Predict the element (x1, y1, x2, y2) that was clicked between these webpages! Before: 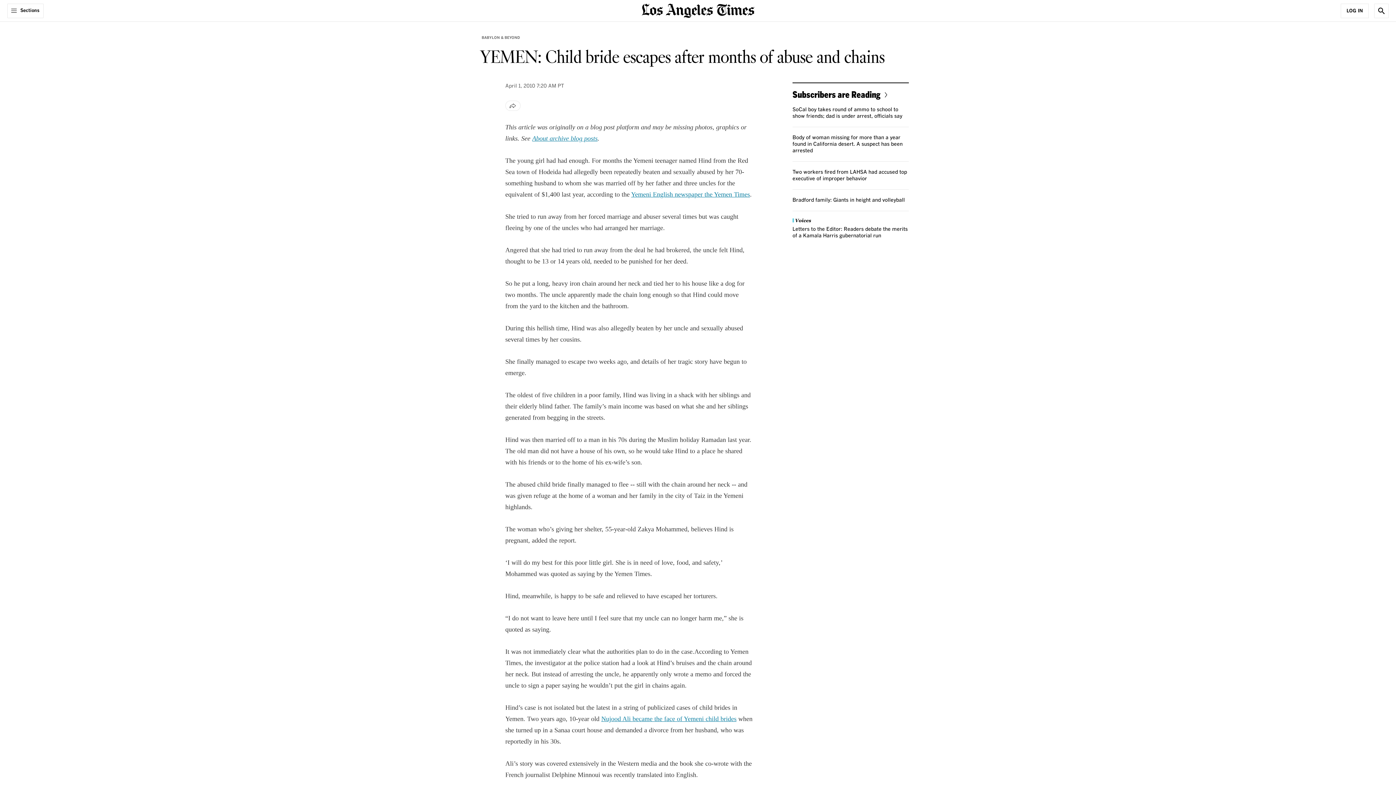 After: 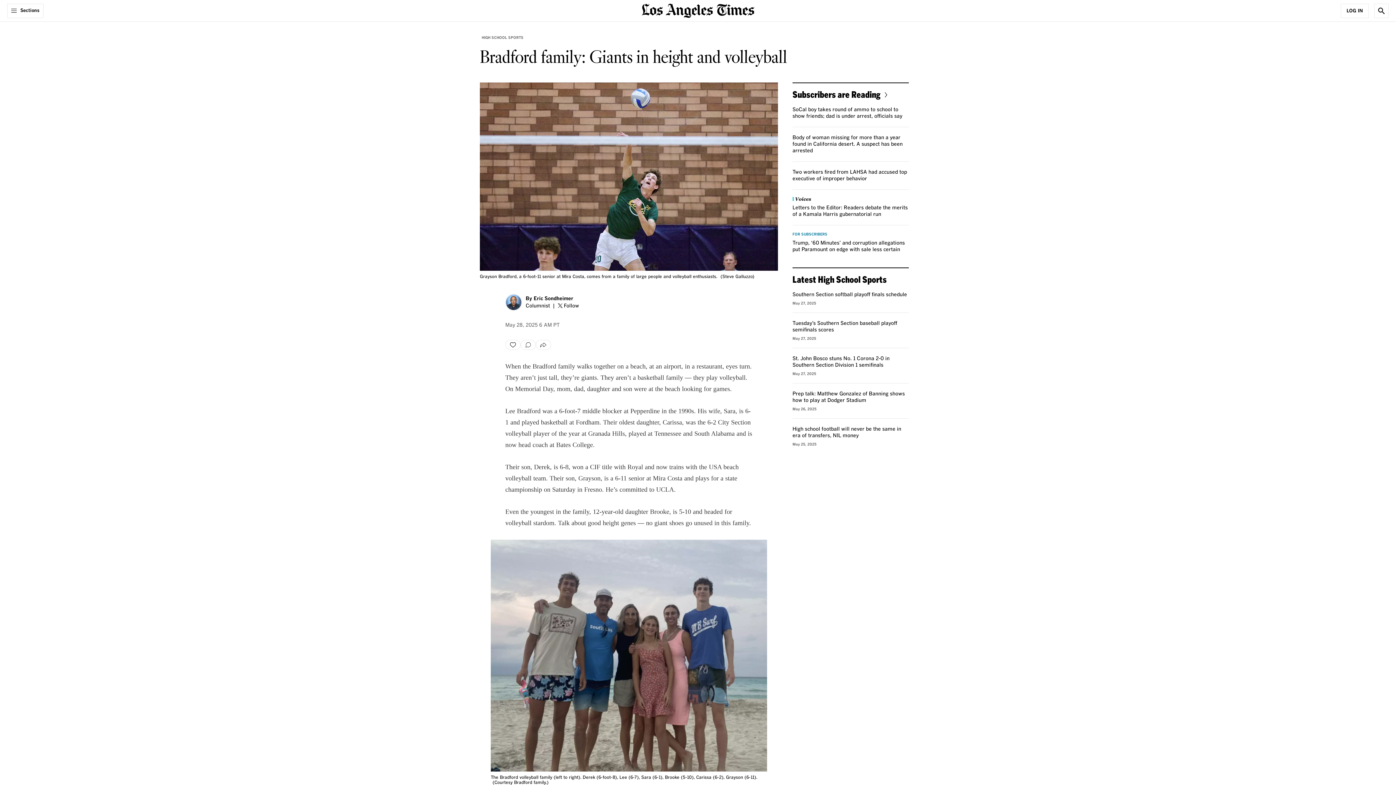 Action: label: Bradford family: Giants in height and volleyball bbox: (792, 197, 905, 202)